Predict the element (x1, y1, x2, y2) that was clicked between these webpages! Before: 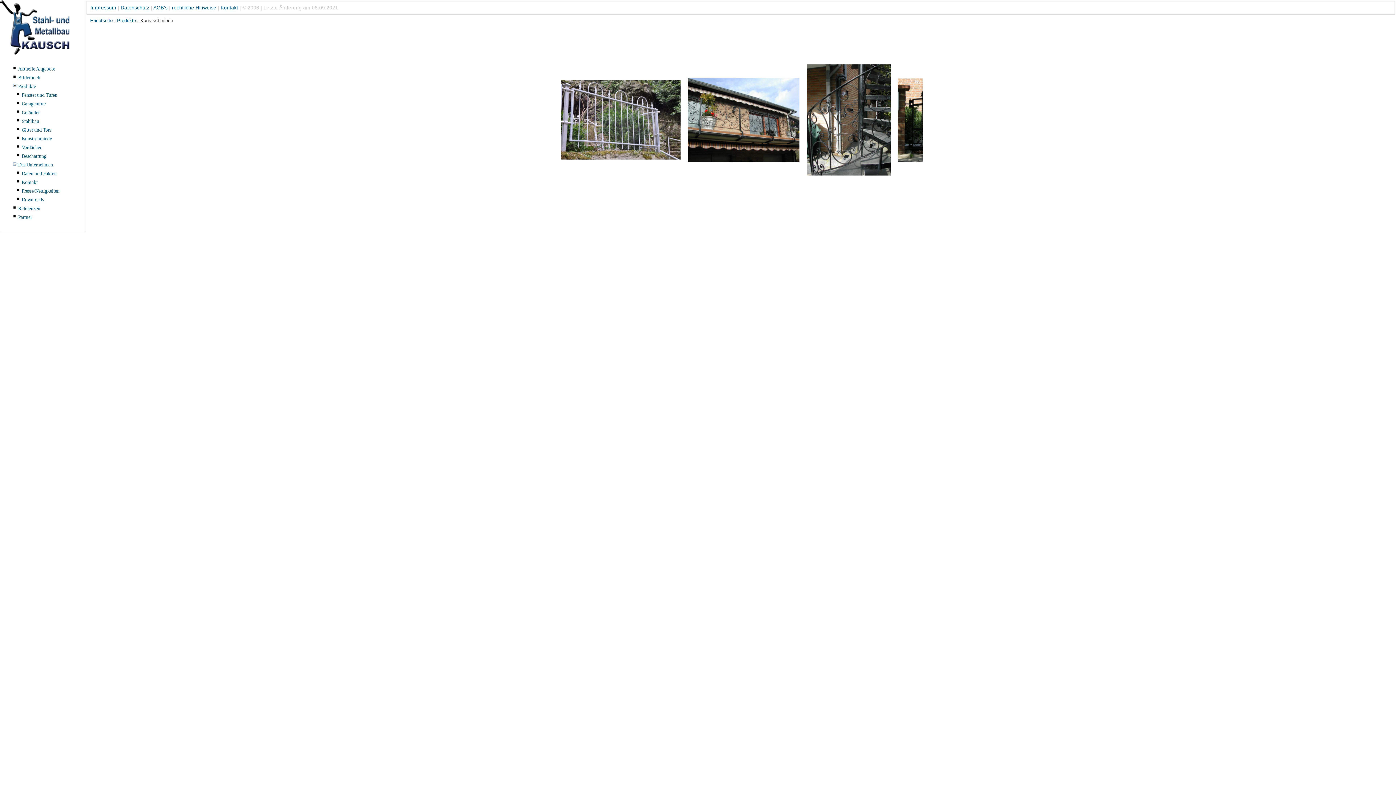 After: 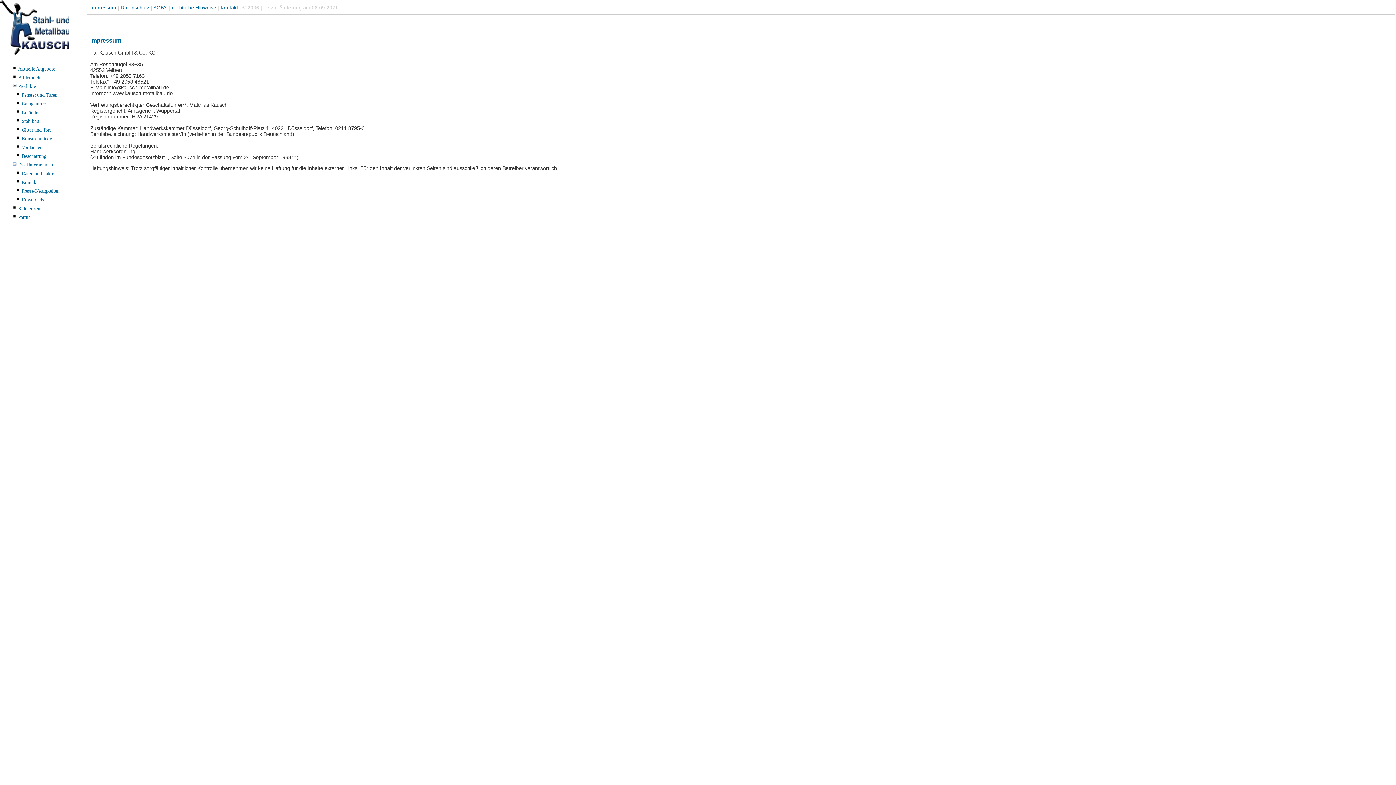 Action: label: Impressum bbox: (90, 5, 116, 10)